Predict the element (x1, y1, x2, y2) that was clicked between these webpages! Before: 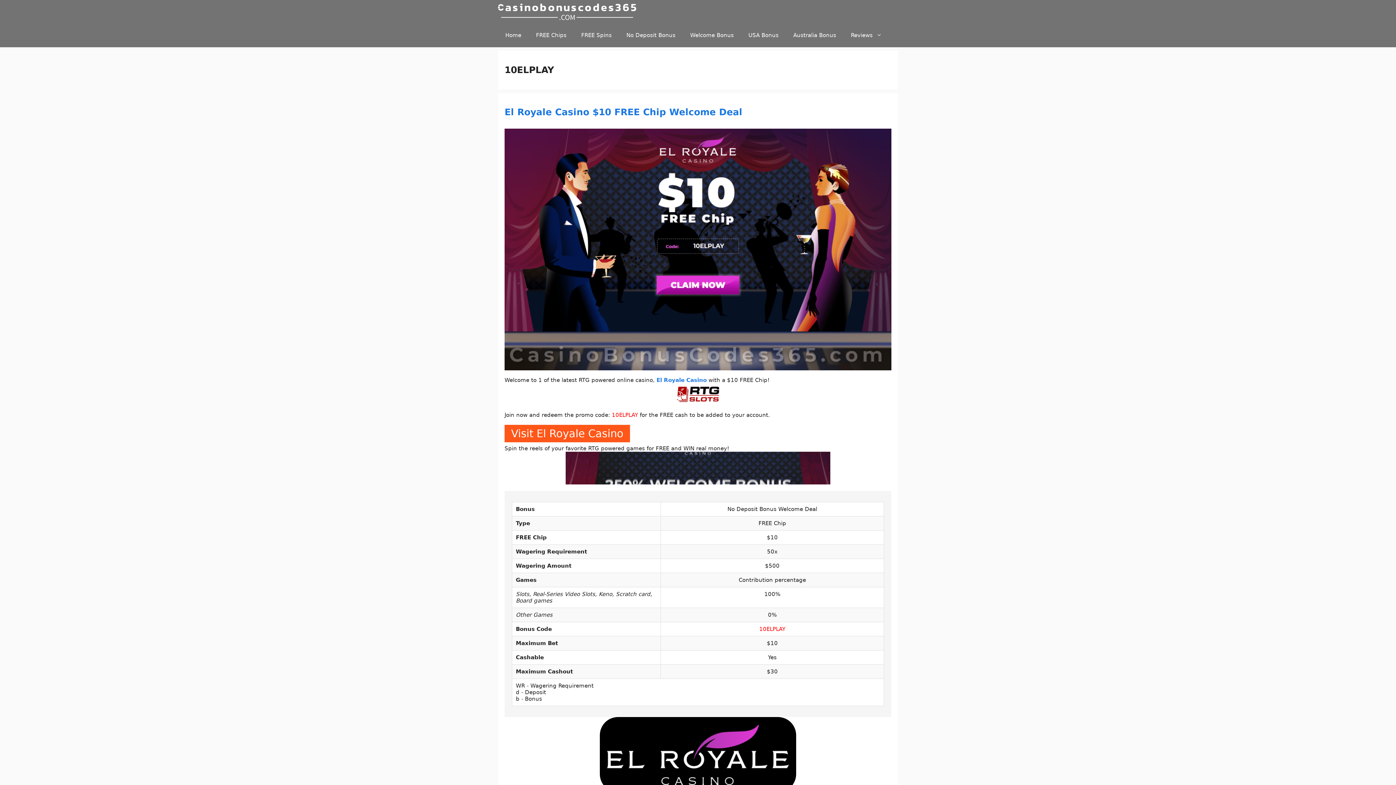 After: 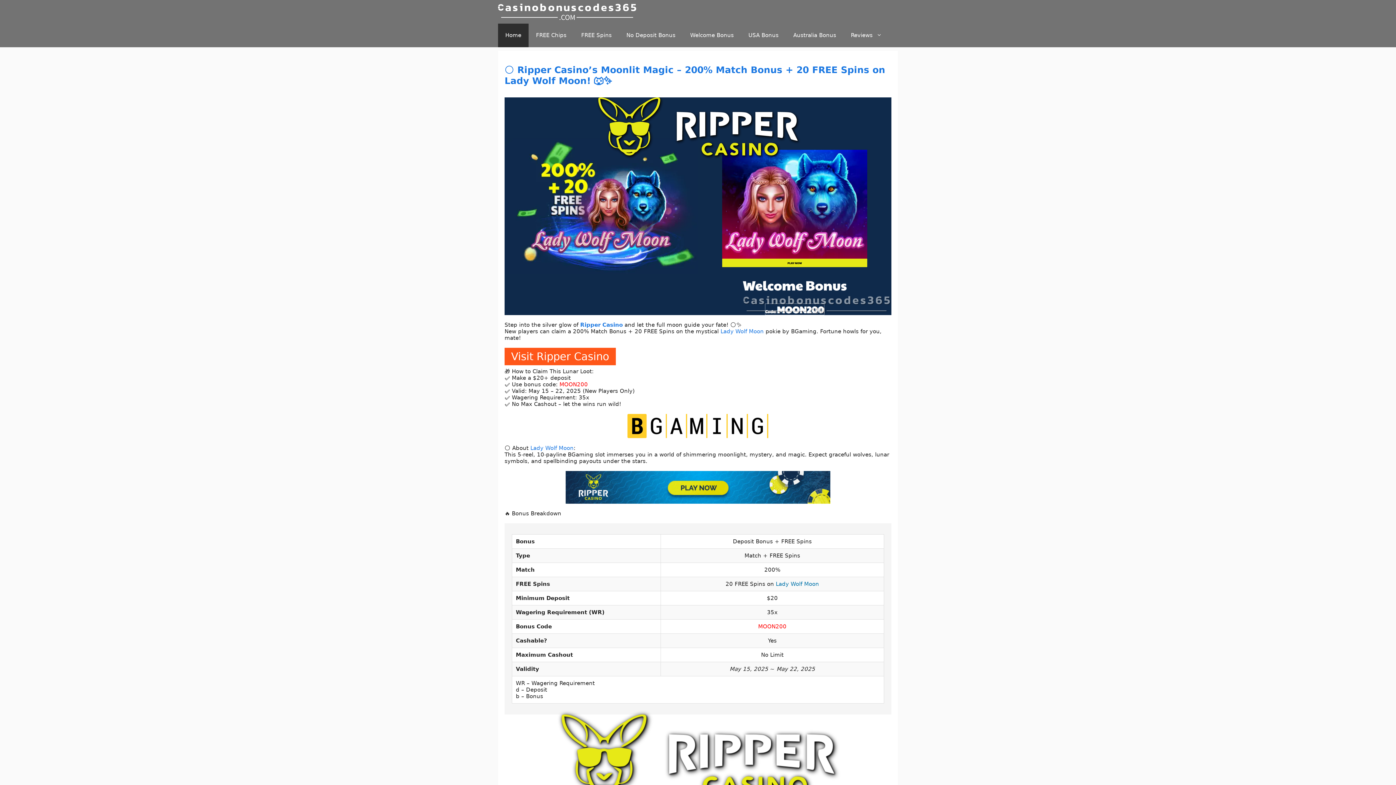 Action: bbox: (498, 0, 640, 23)